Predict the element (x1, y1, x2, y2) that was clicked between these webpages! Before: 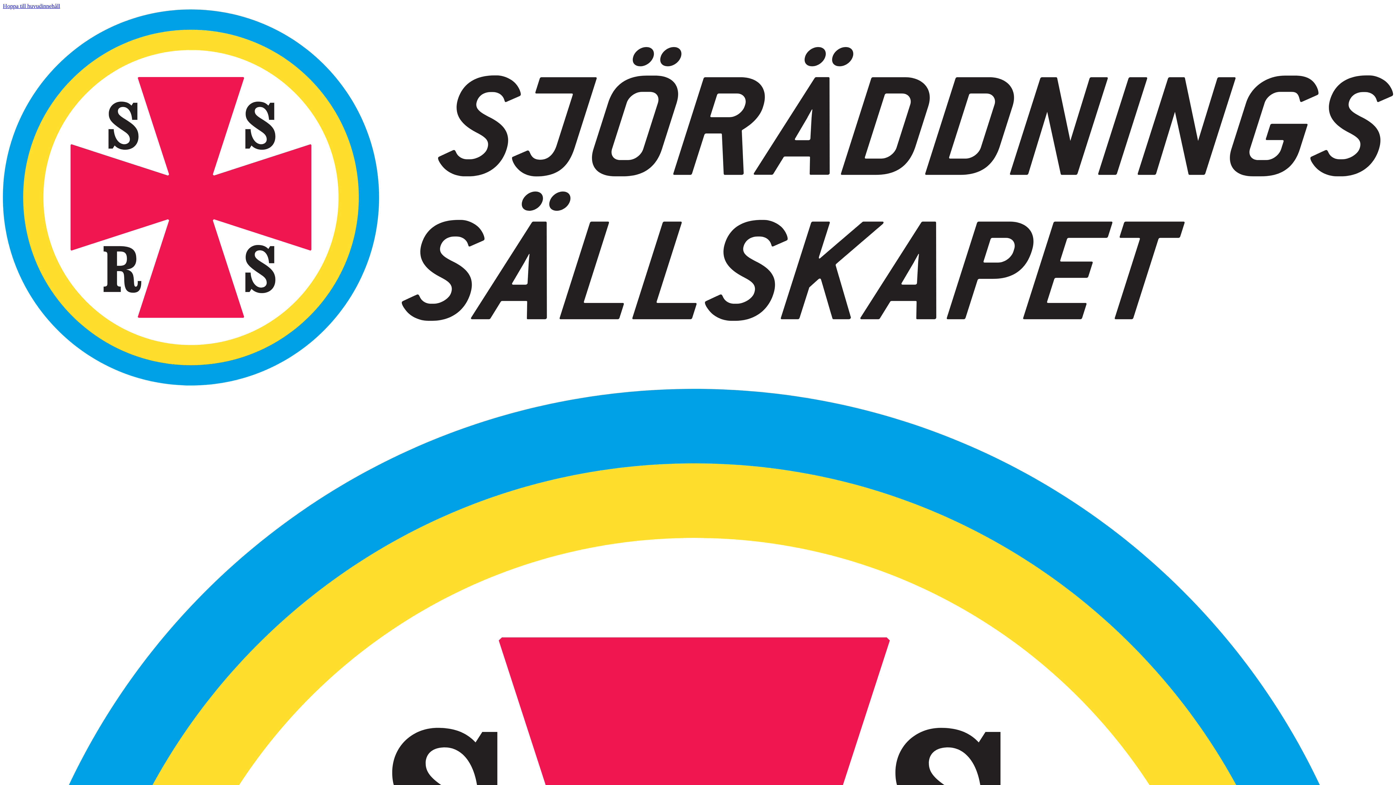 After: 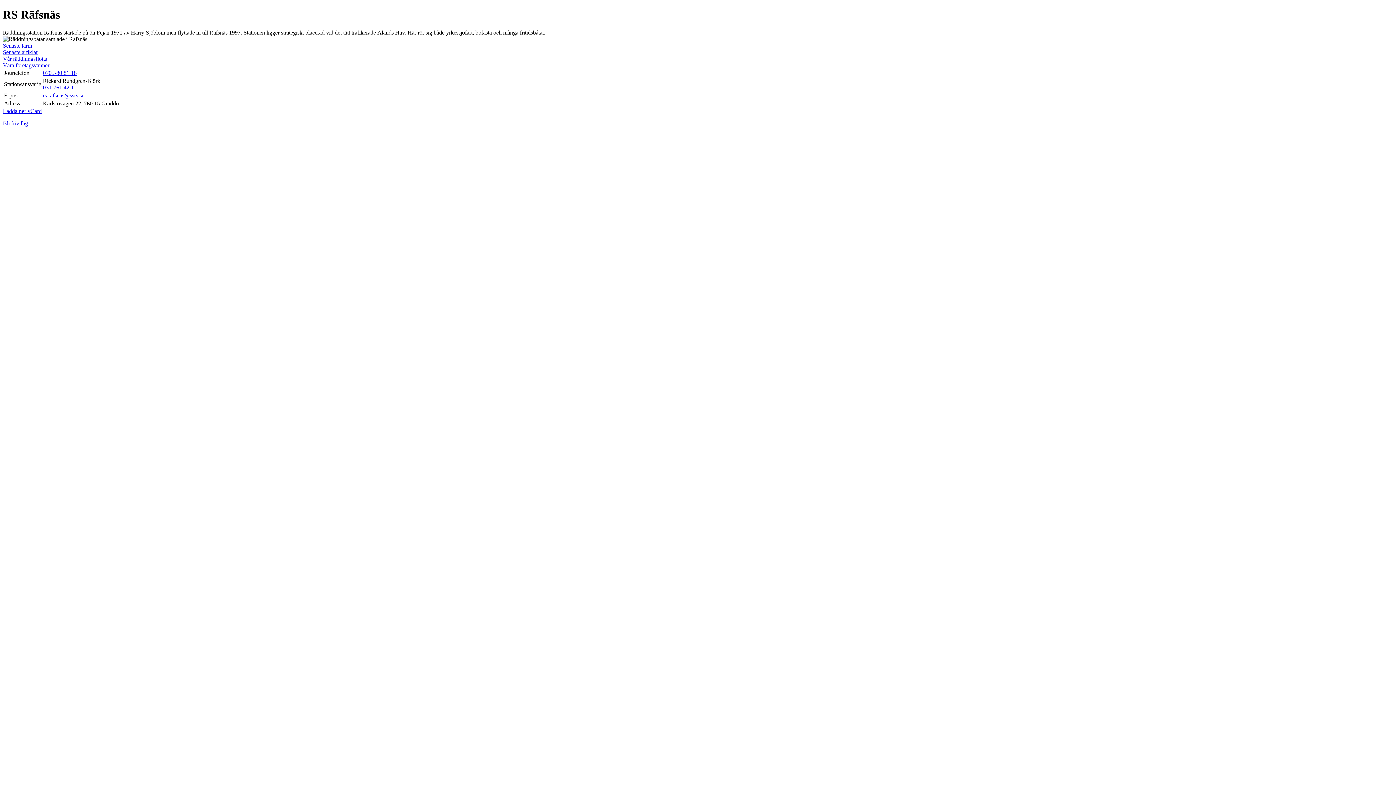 Action: bbox: (2, 2, 60, 9) label: Hoppa till huvudinnehåll